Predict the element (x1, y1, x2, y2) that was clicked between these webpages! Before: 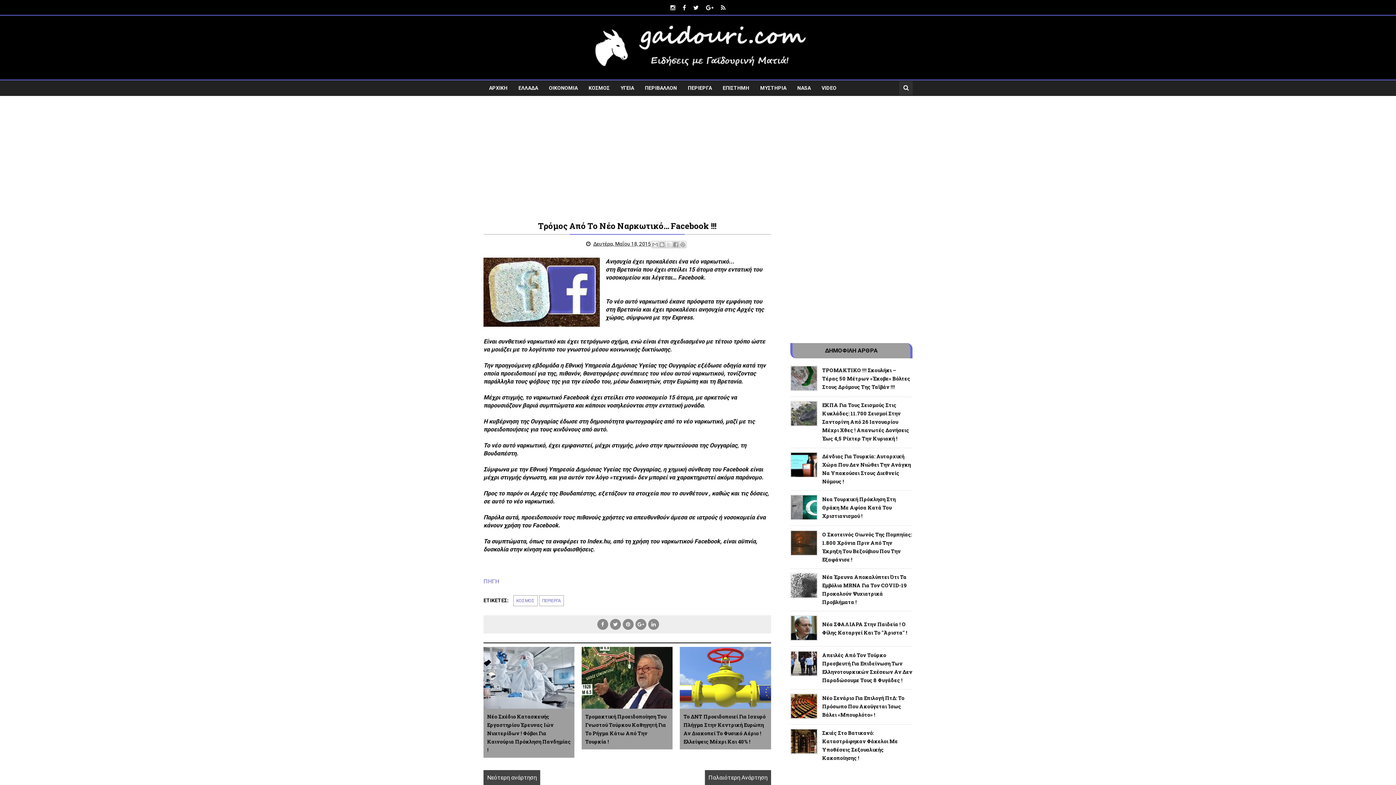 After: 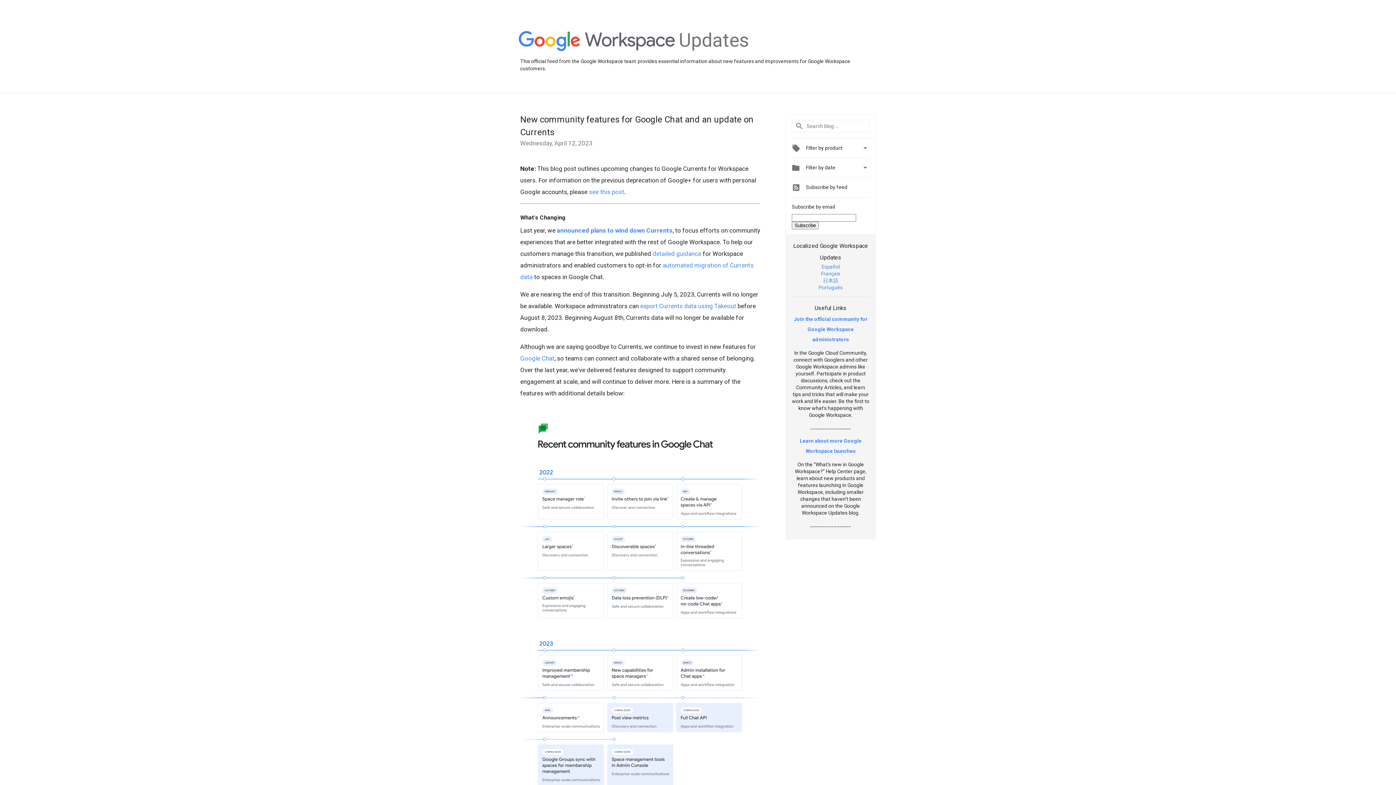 Action: bbox: (702, 0, 717, 15)